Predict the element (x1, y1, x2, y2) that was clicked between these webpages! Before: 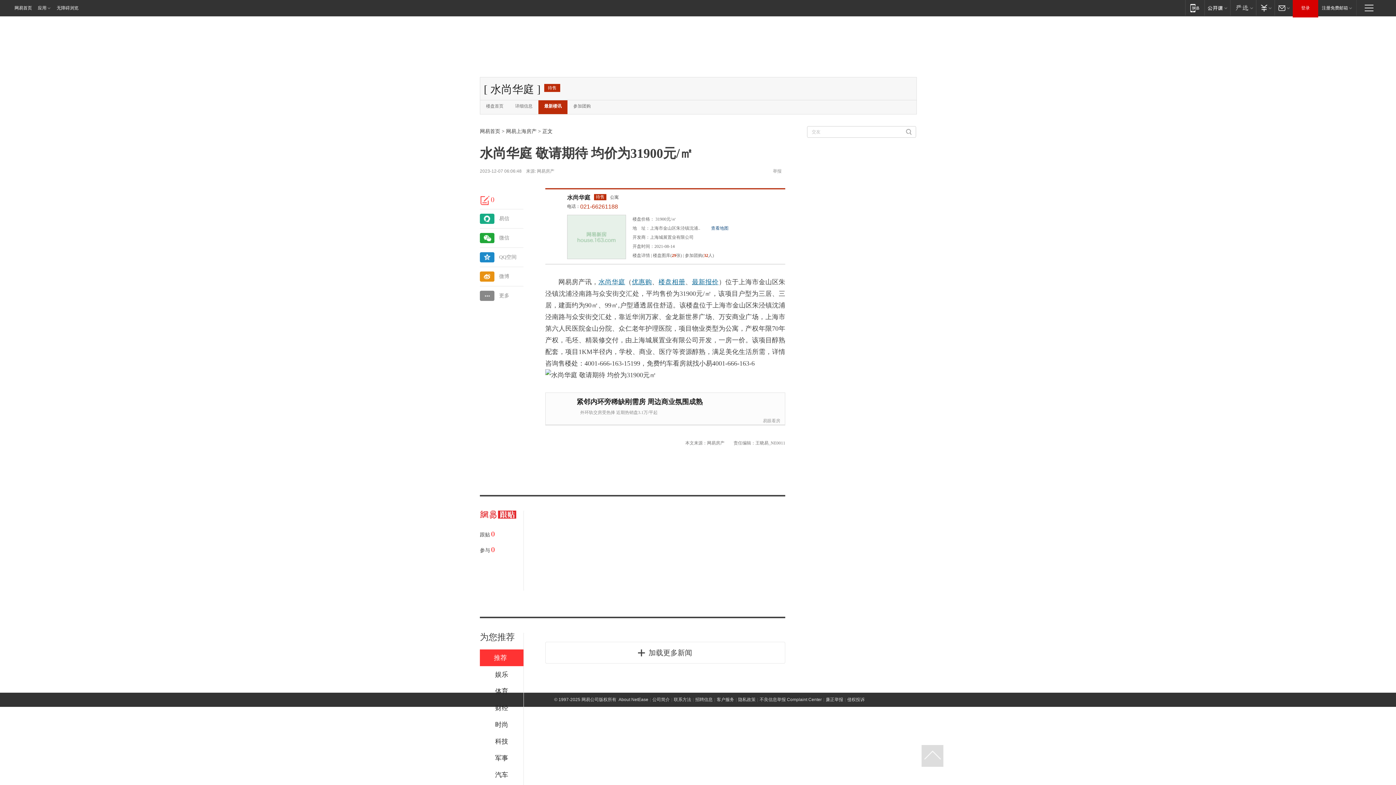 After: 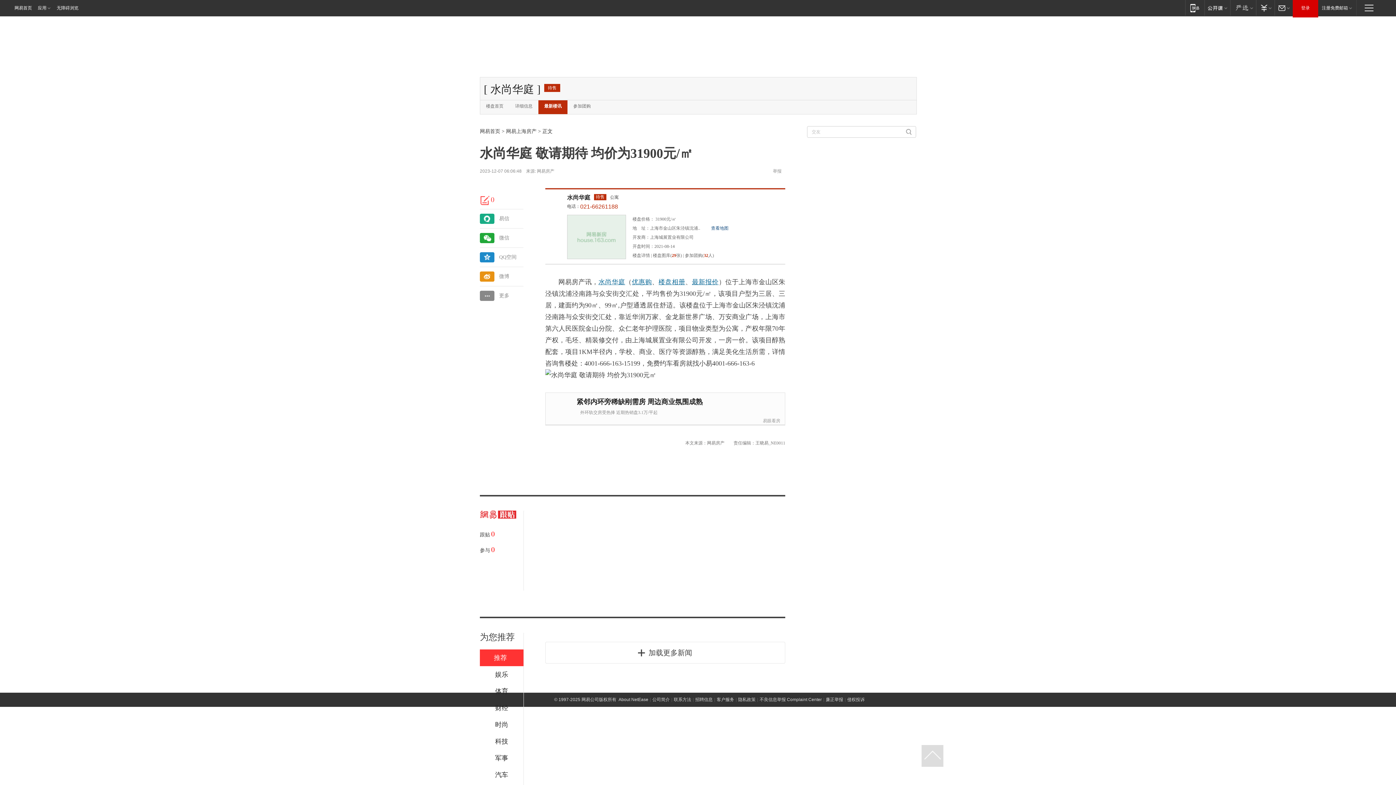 Action: bbox: (548, 391, 572, 419)